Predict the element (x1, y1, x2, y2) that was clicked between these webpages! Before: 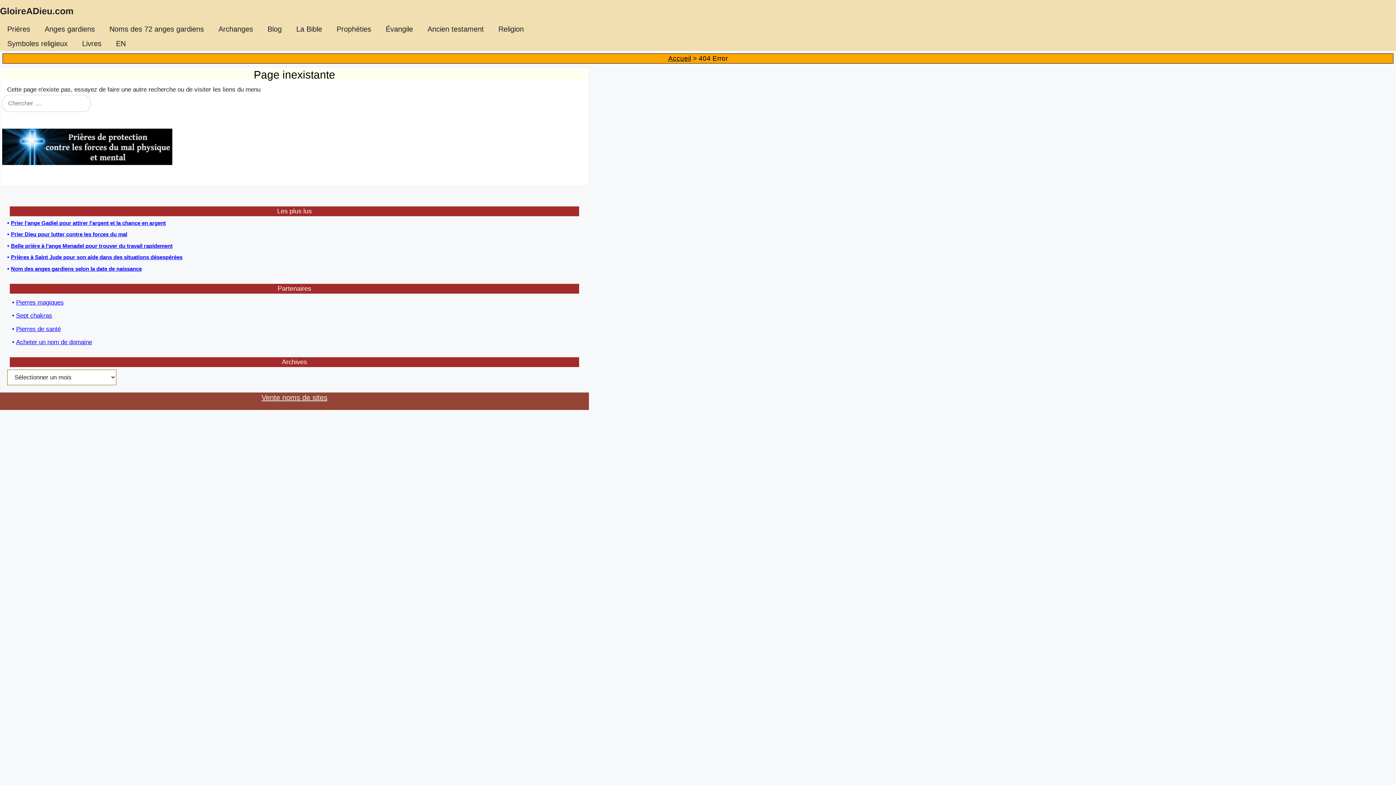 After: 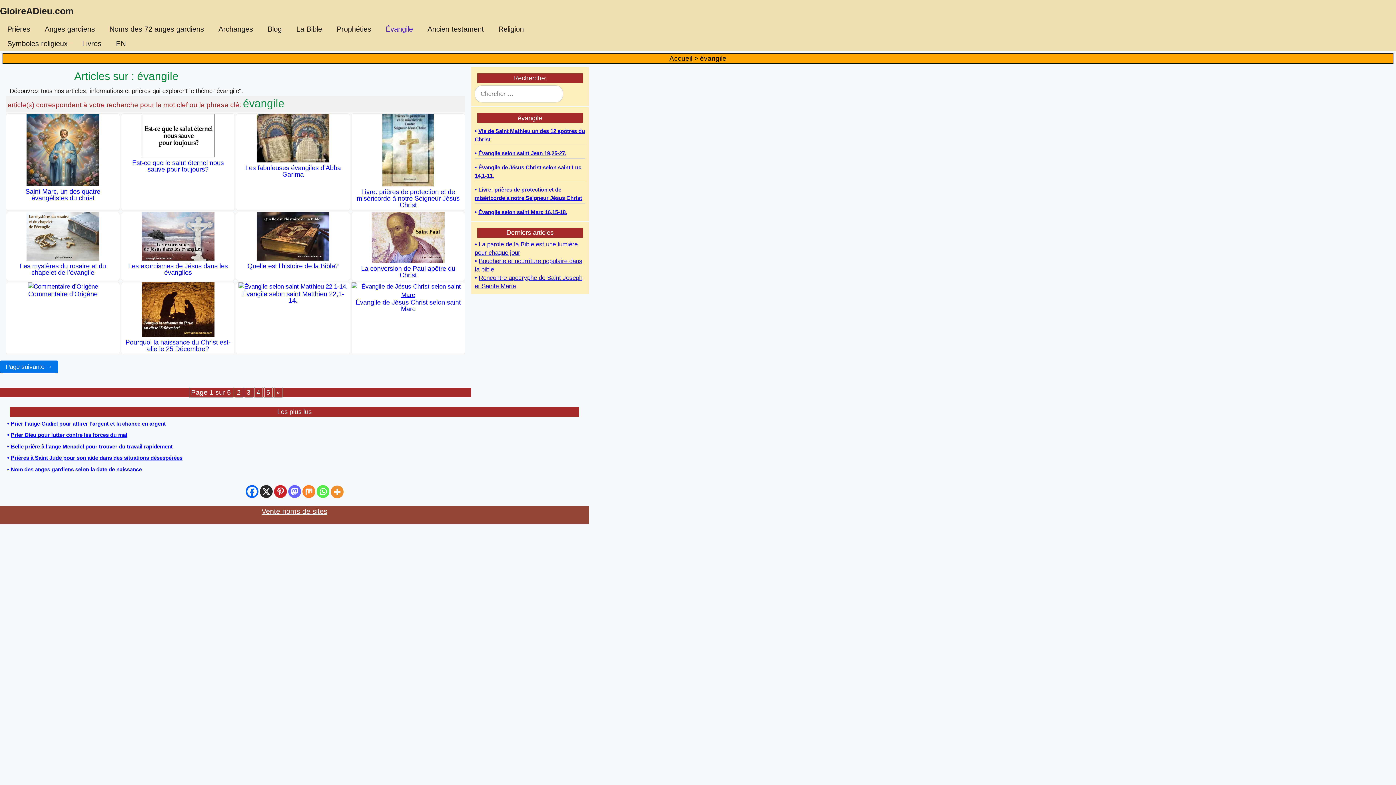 Action: bbox: (378, 21, 420, 36) label: Évangile